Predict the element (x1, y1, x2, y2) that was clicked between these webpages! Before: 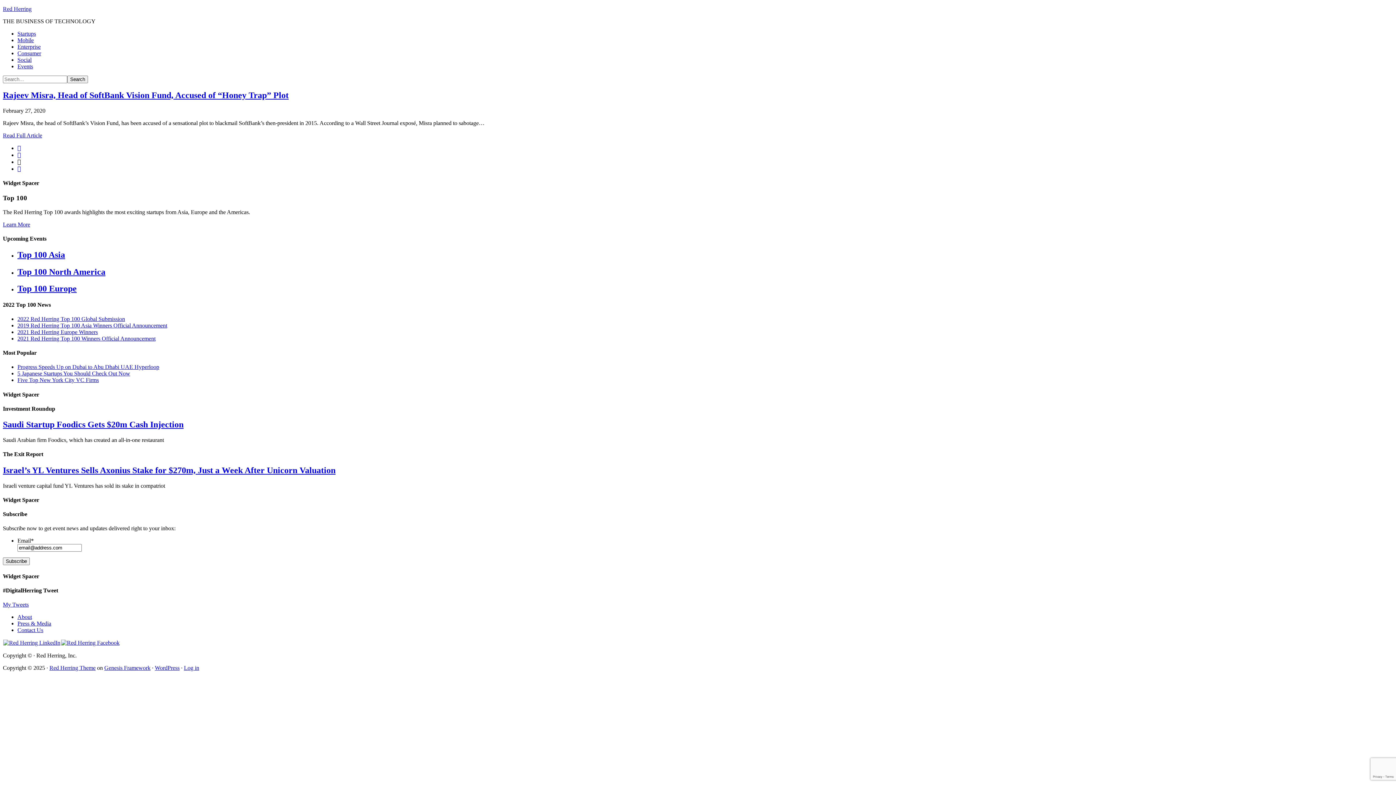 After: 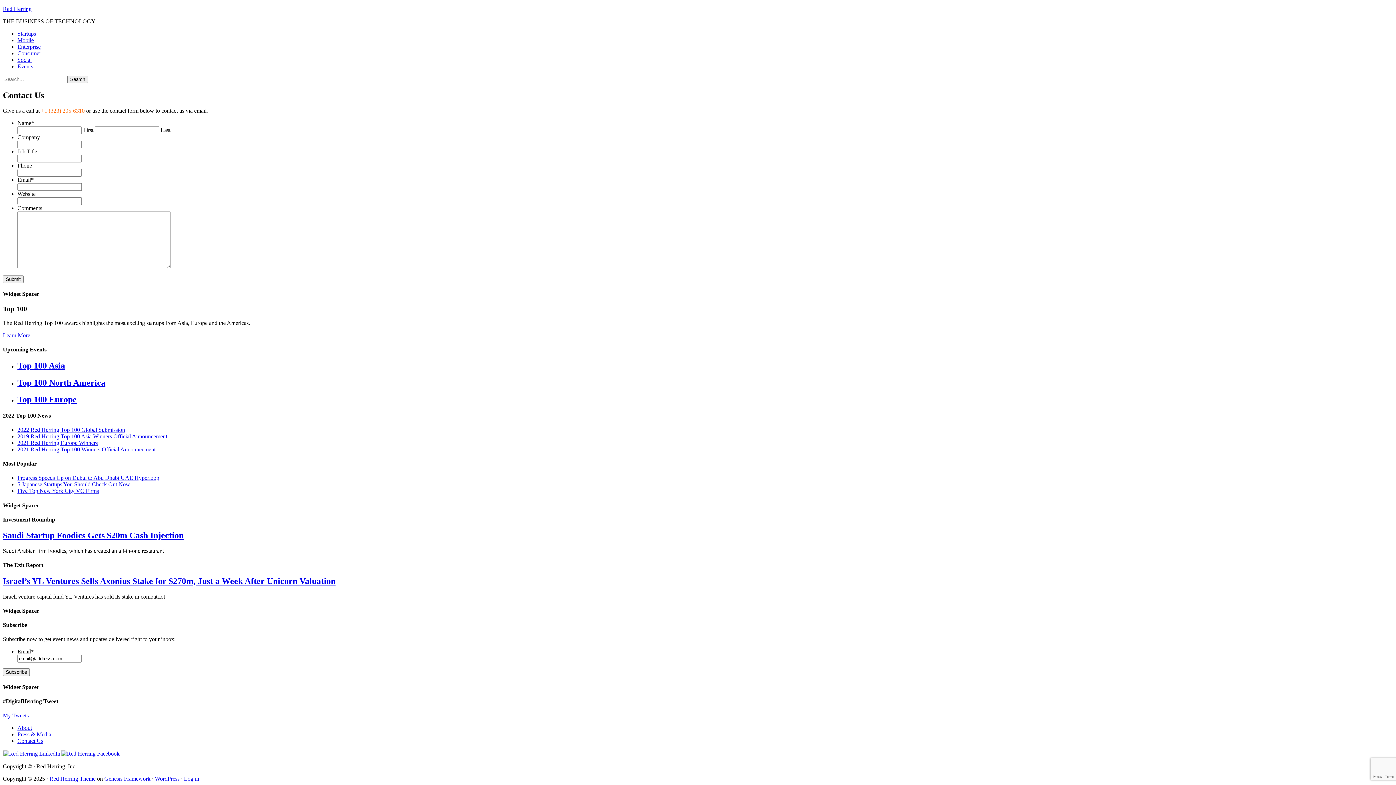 Action: label: Contact Us bbox: (17, 627, 43, 633)